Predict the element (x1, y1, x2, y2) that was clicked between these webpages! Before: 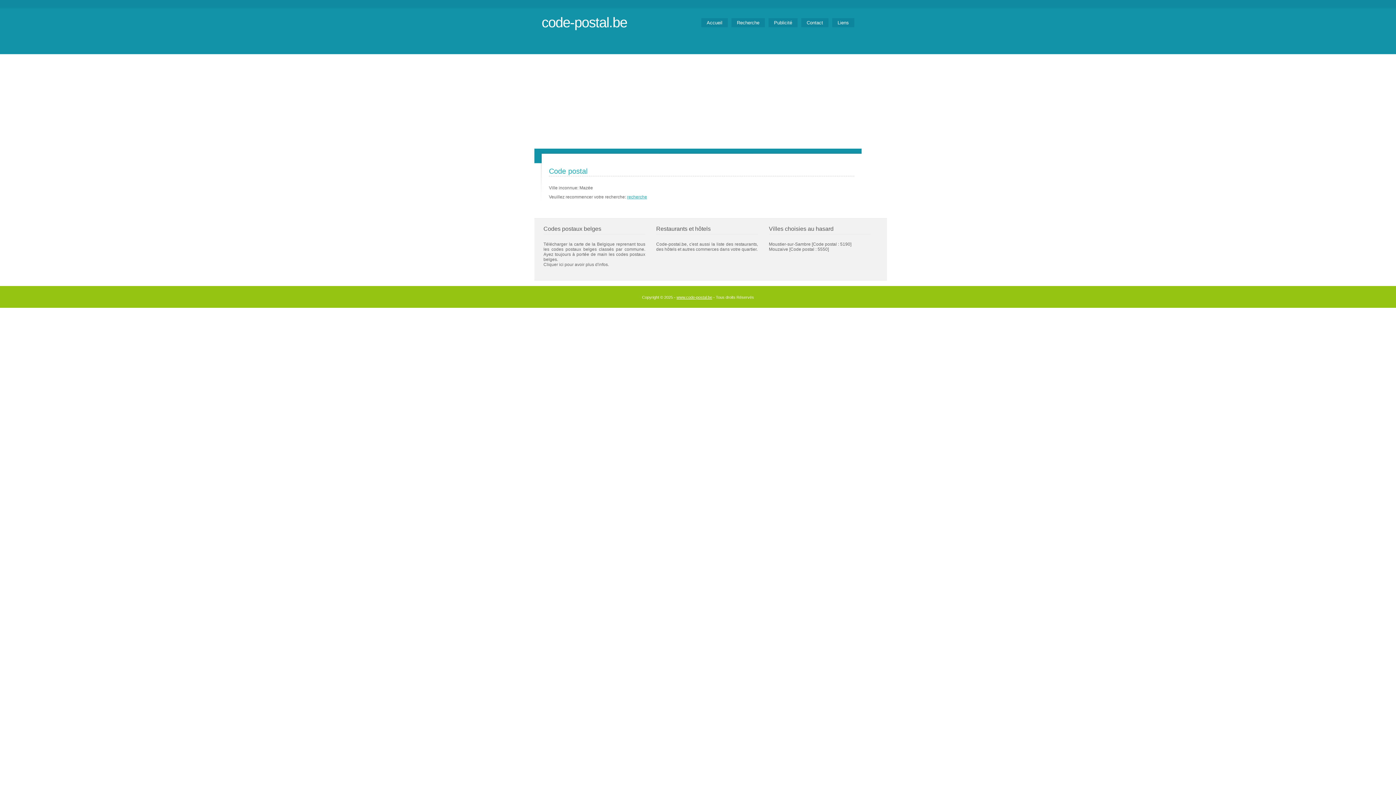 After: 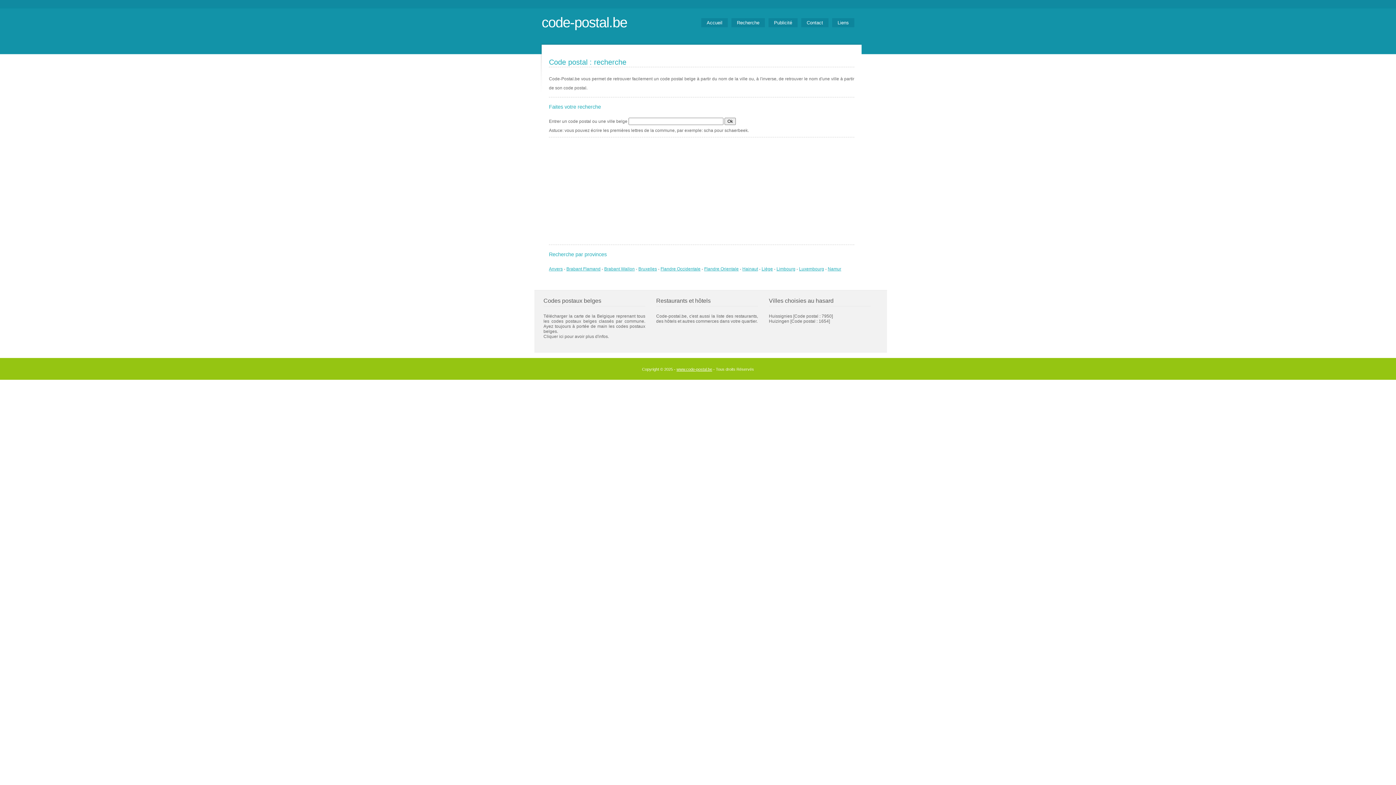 Action: bbox: (731, 18, 765, 27) label: Recherche